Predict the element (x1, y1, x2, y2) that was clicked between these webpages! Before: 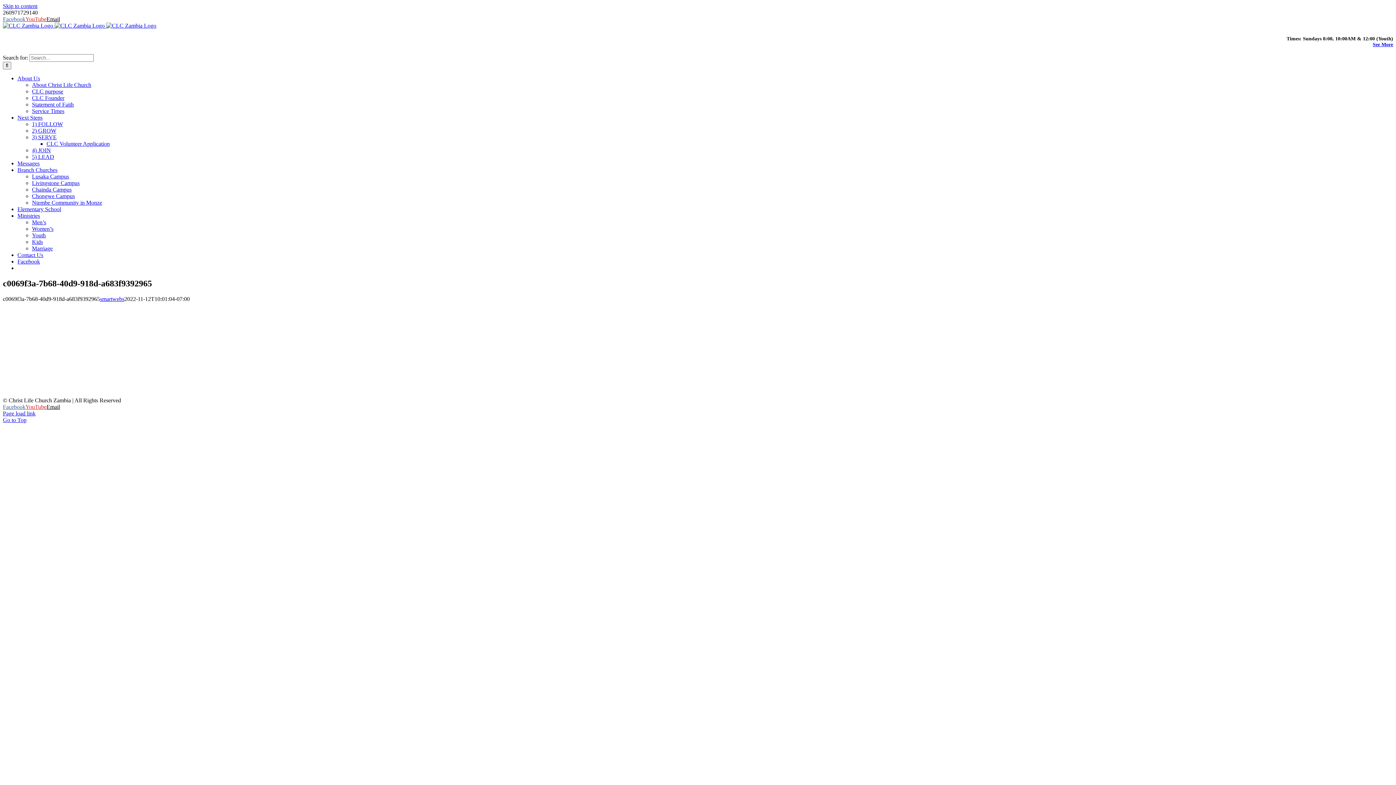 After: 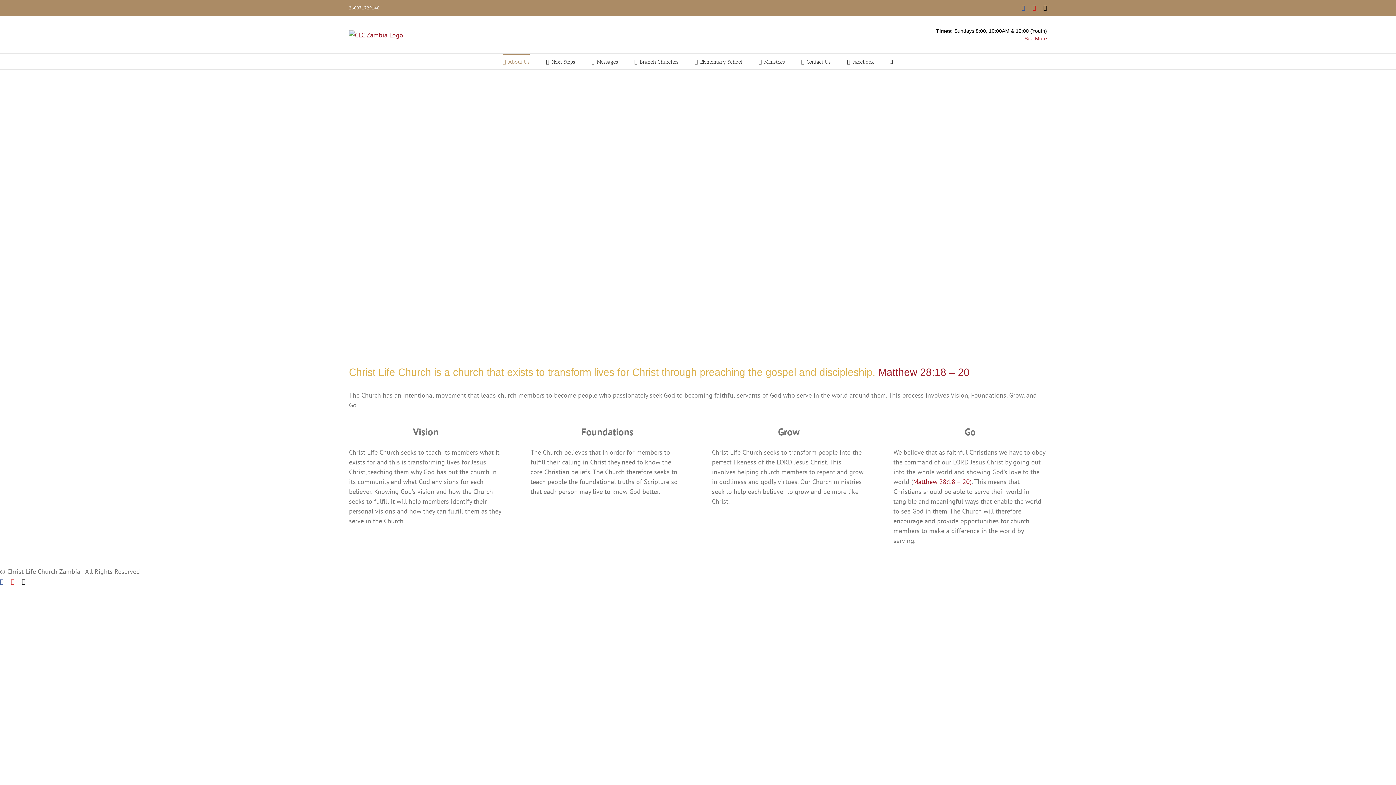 Action: bbox: (17, 75, 40, 81) label: About Us